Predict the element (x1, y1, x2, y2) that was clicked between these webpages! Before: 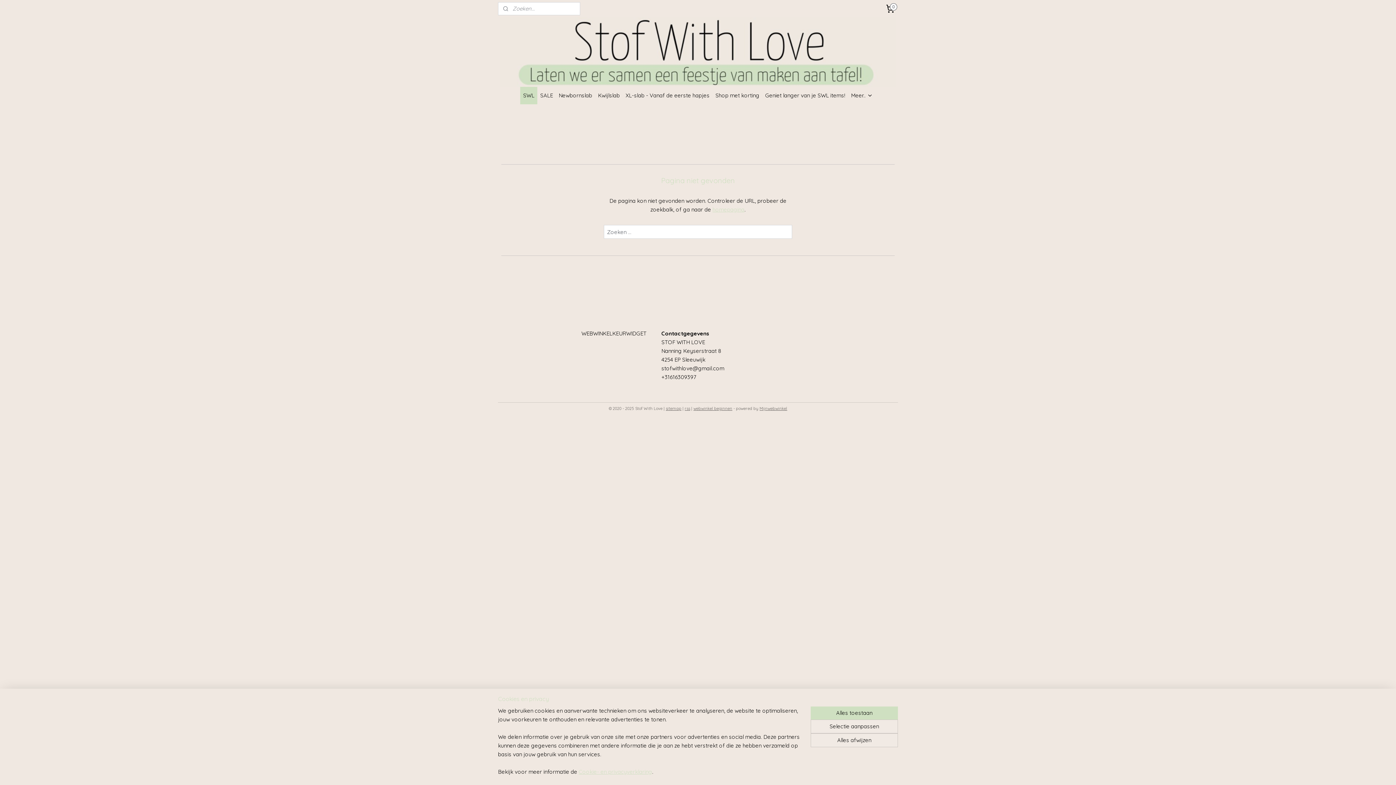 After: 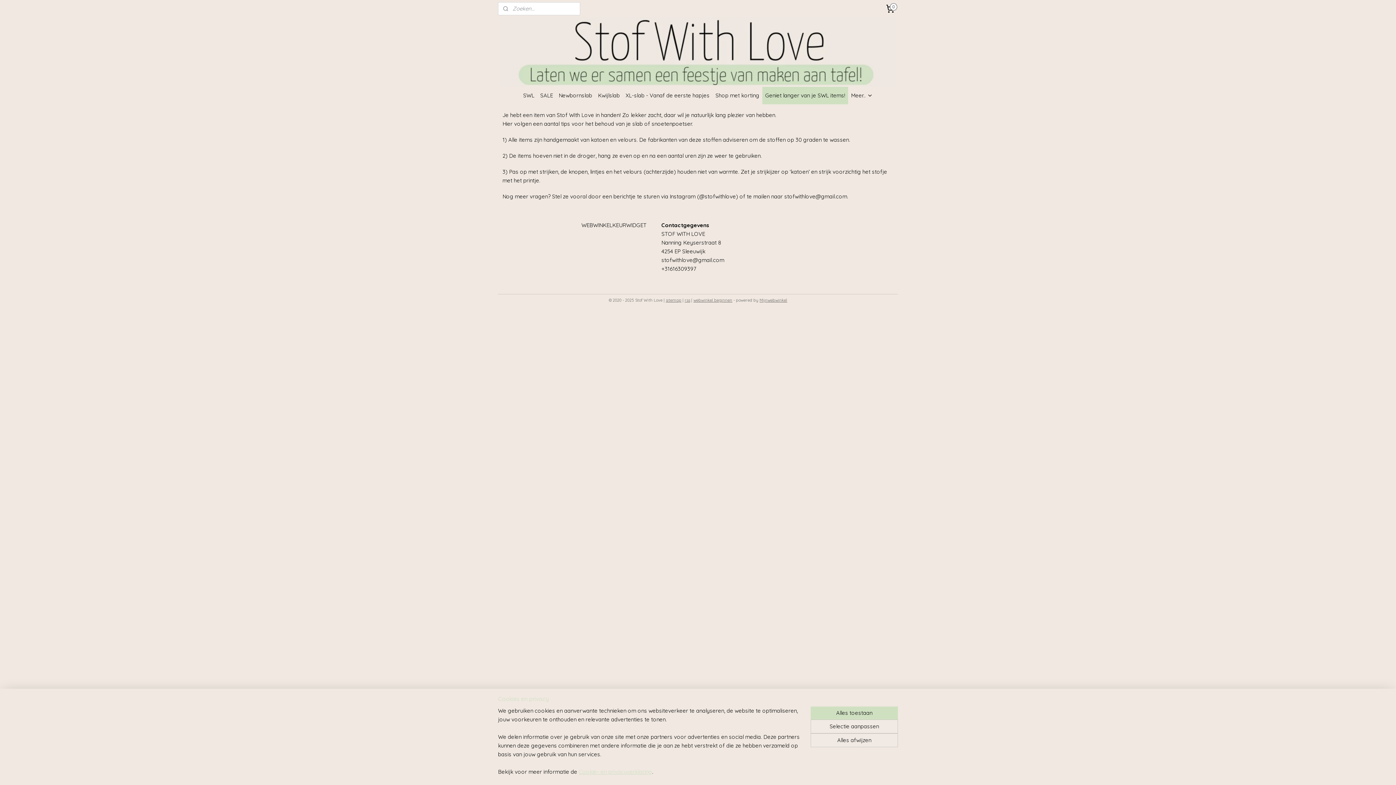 Action: bbox: (762, 86, 848, 104) label: Geniet langer van je SWL items!